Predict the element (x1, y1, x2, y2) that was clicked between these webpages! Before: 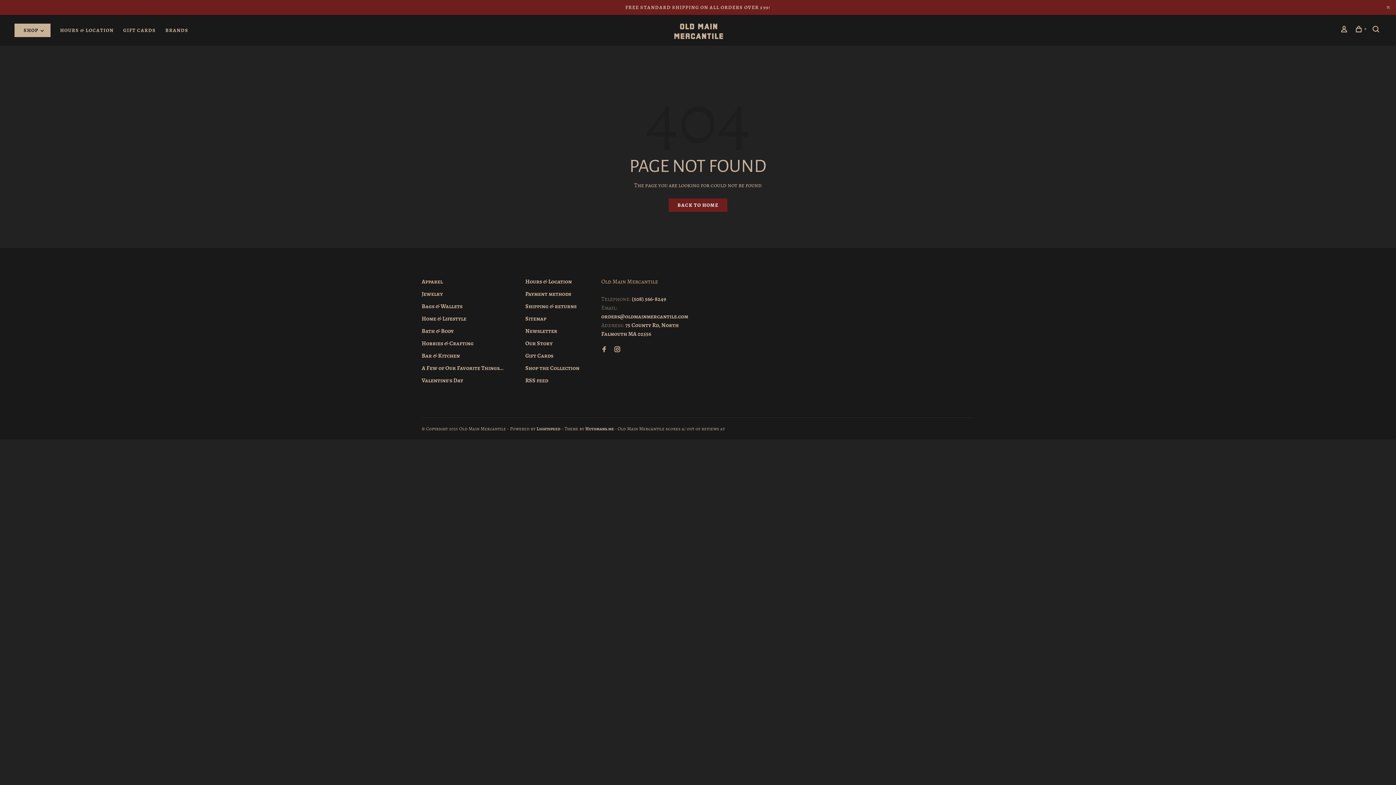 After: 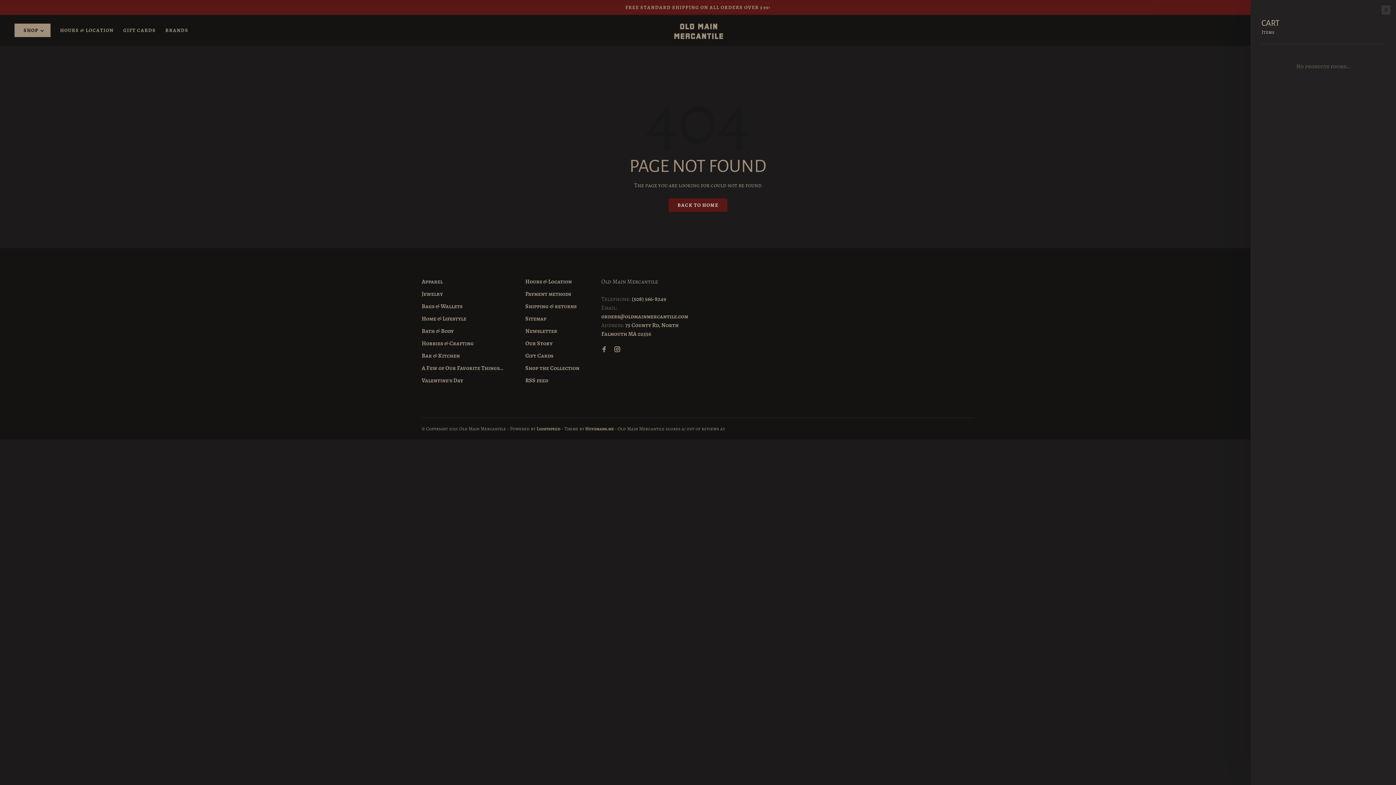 Action: label: 0 bbox: (1355, 27, 1367, 33)